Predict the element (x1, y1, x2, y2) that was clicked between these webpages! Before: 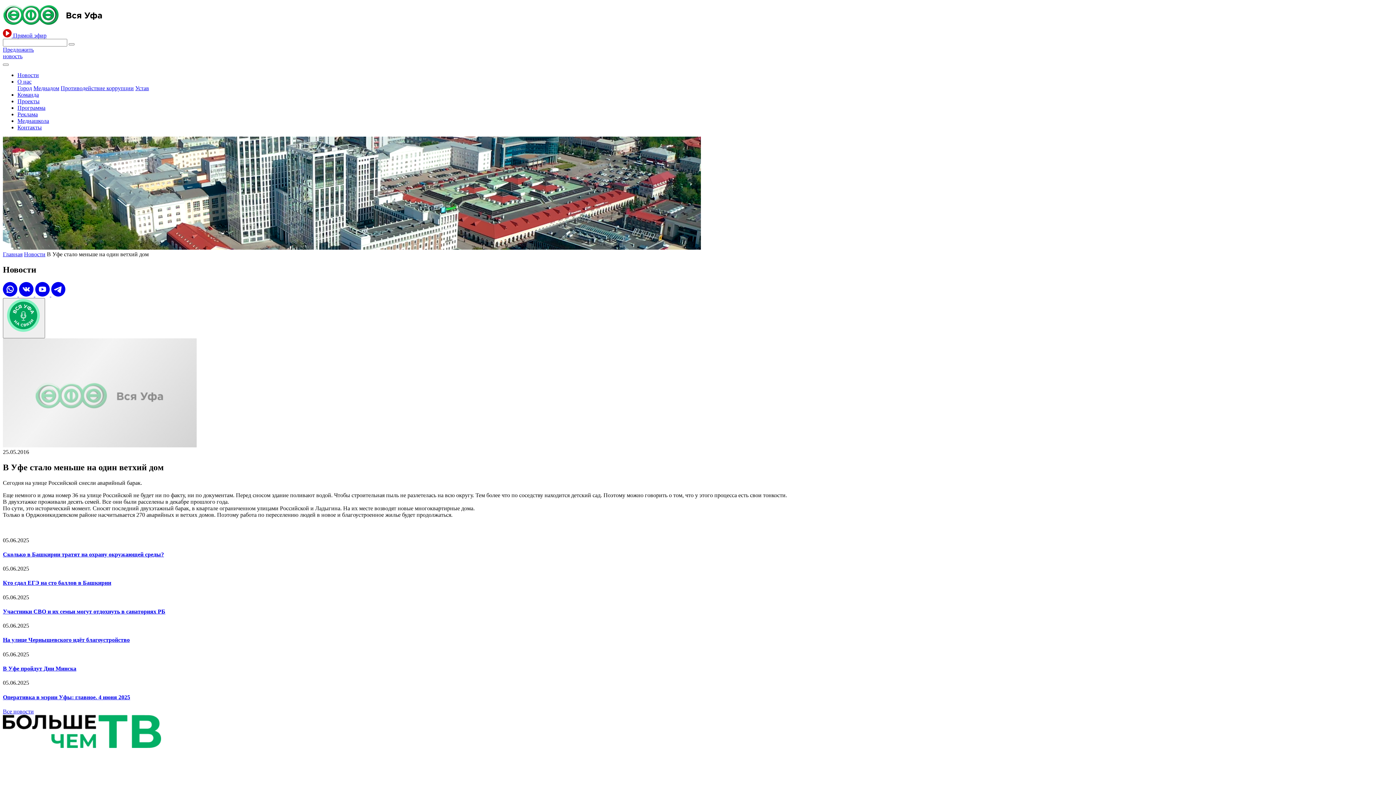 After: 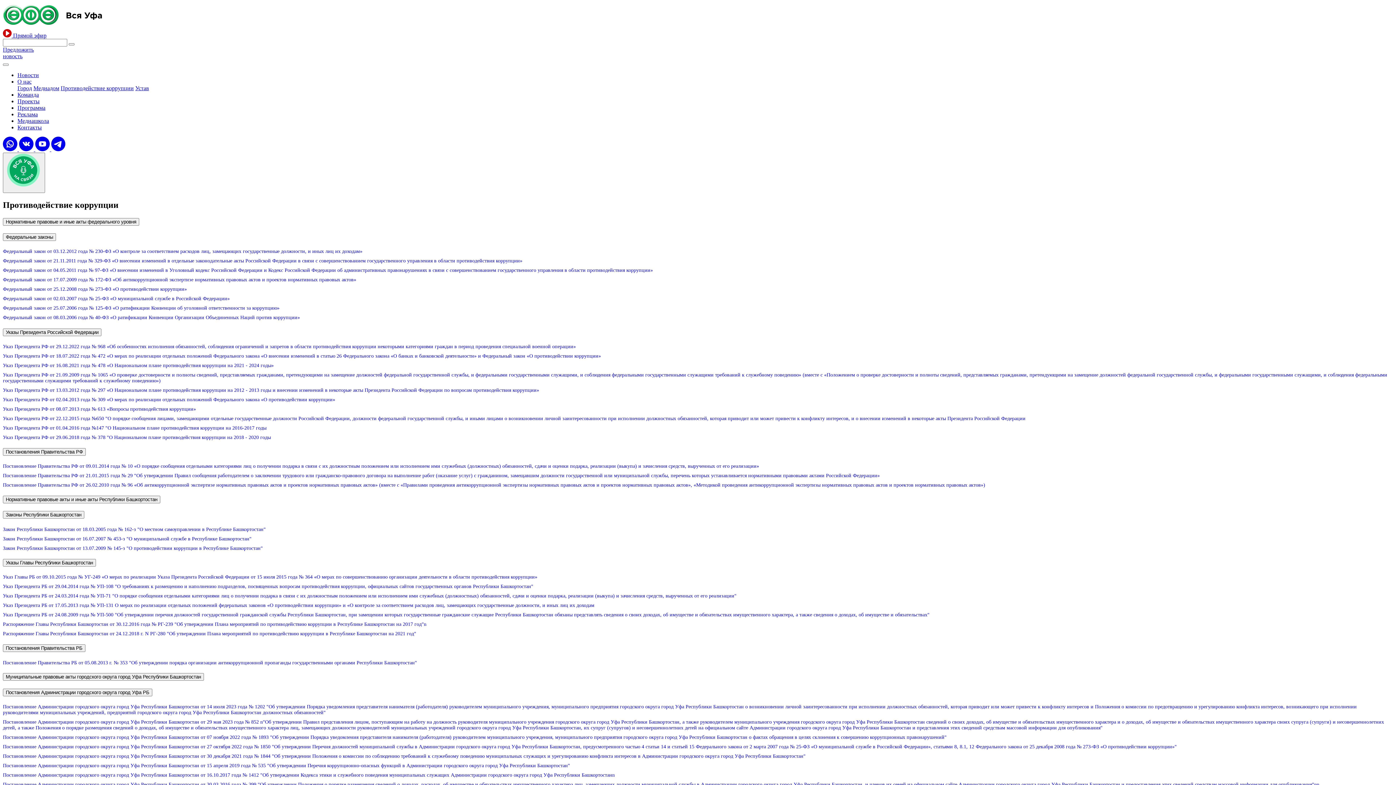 Action: bbox: (60, 85, 133, 91) label: Противодействие коррупции